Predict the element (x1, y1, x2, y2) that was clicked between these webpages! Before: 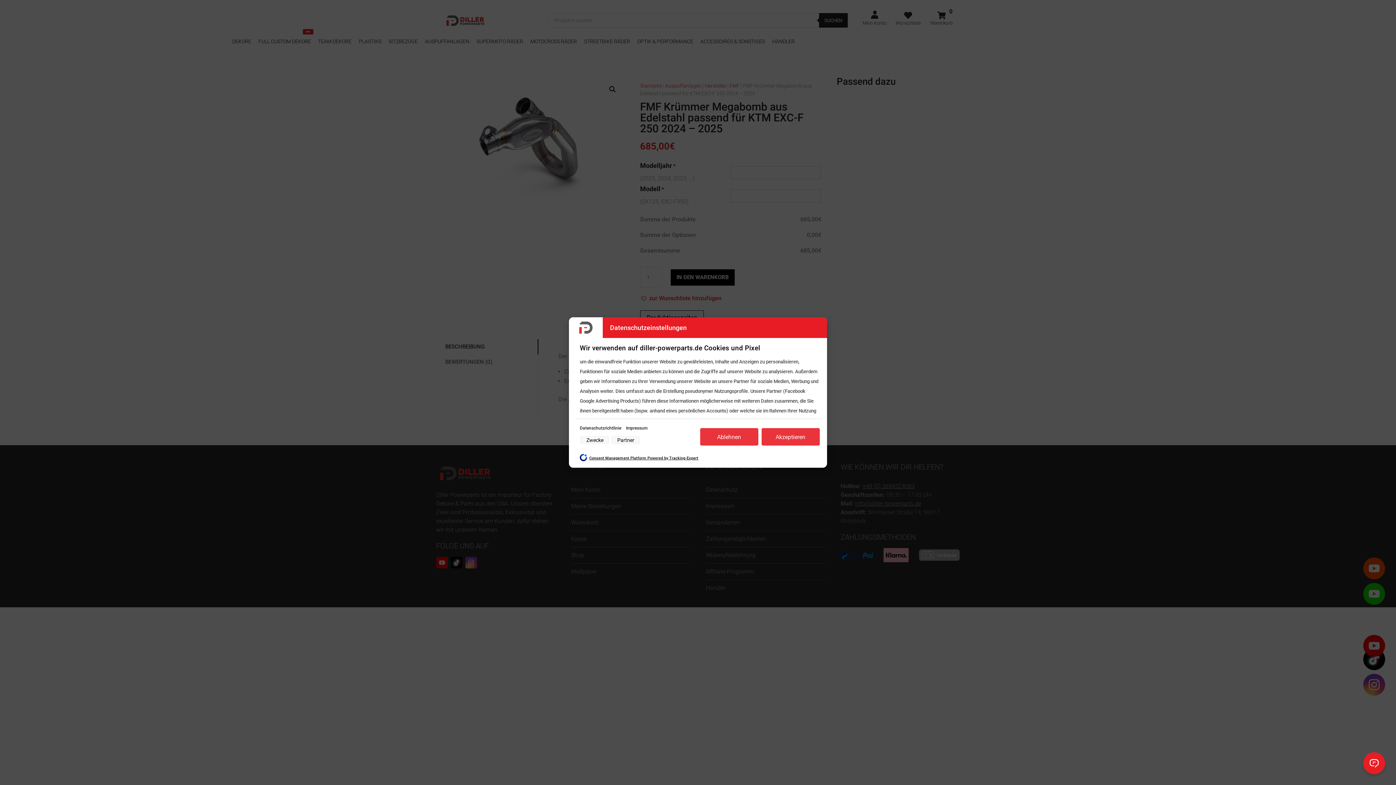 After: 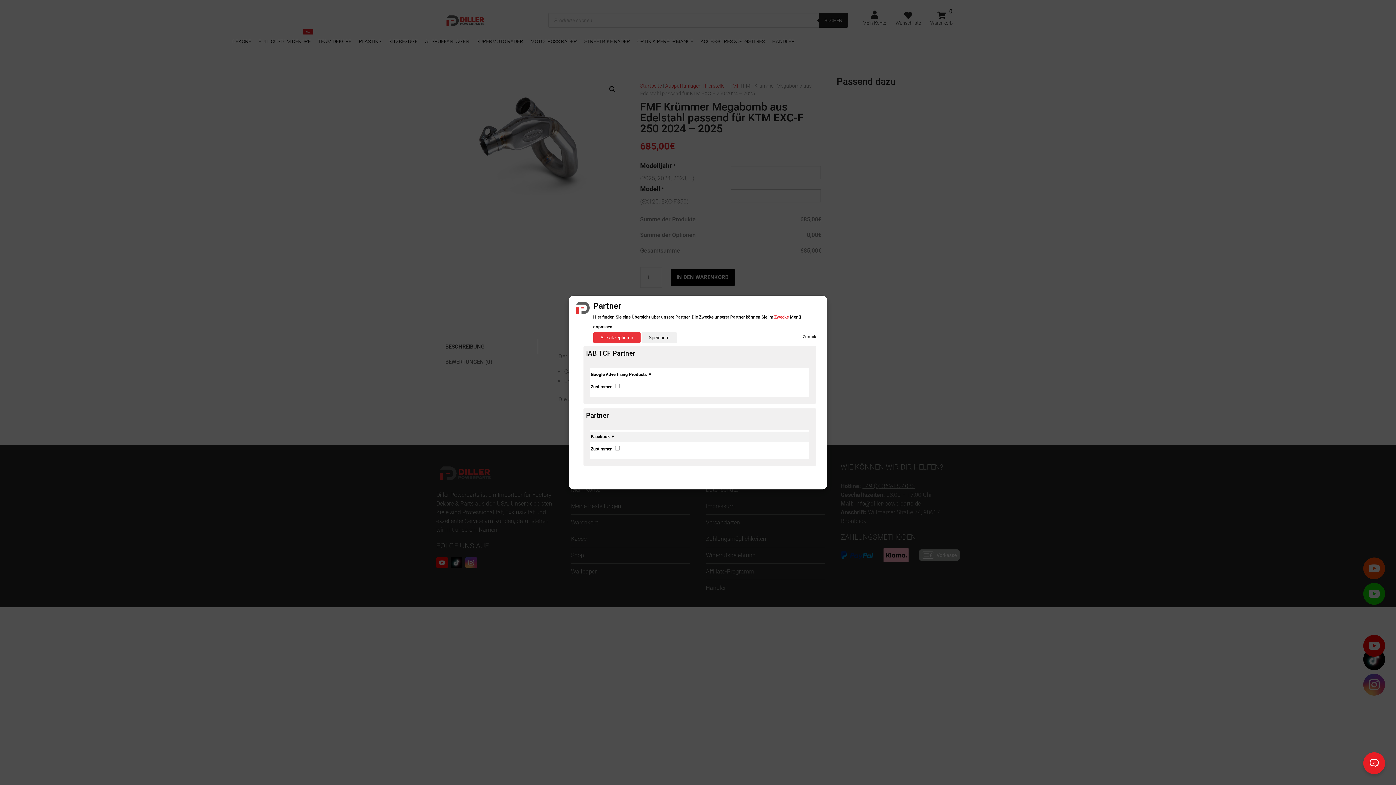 Action: label: Partner bbox: (611, 436, 640, 444)